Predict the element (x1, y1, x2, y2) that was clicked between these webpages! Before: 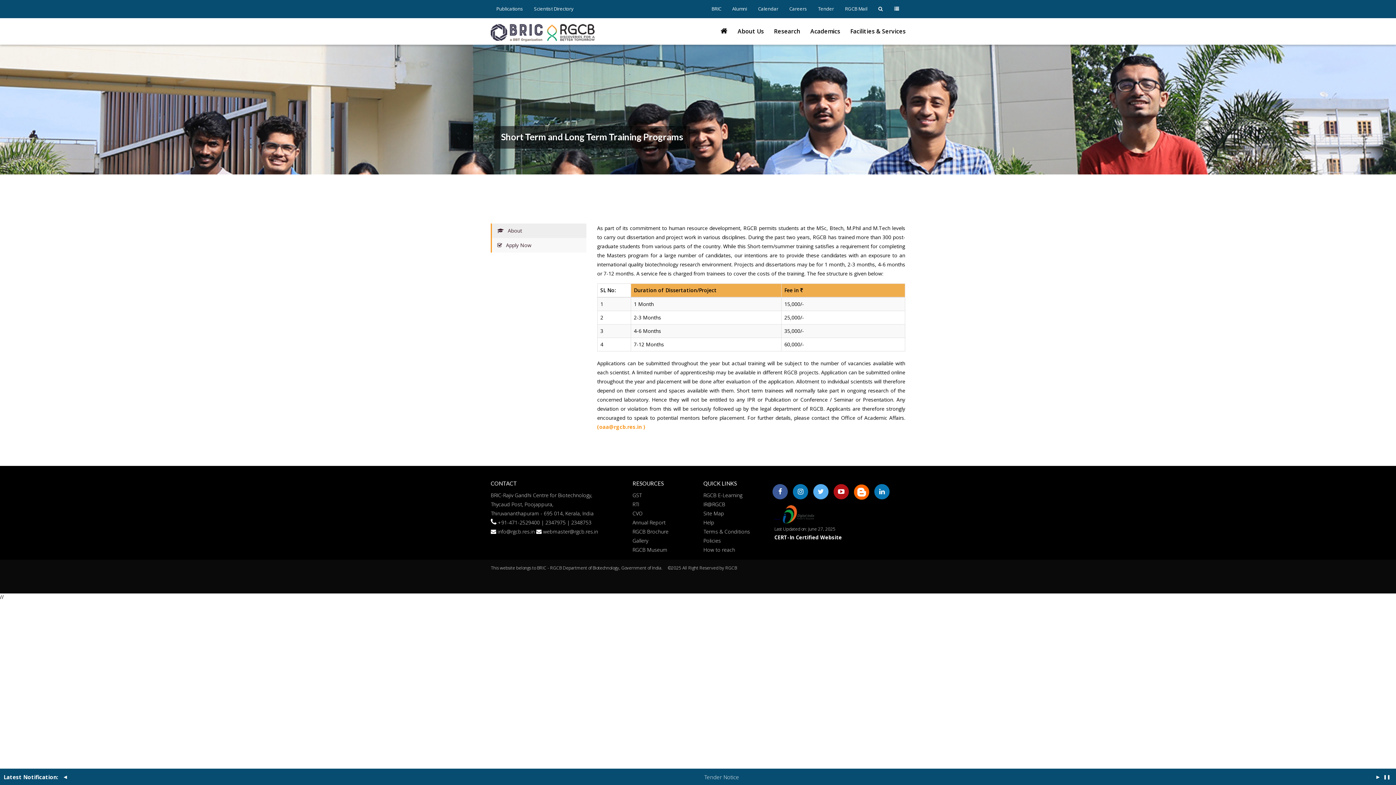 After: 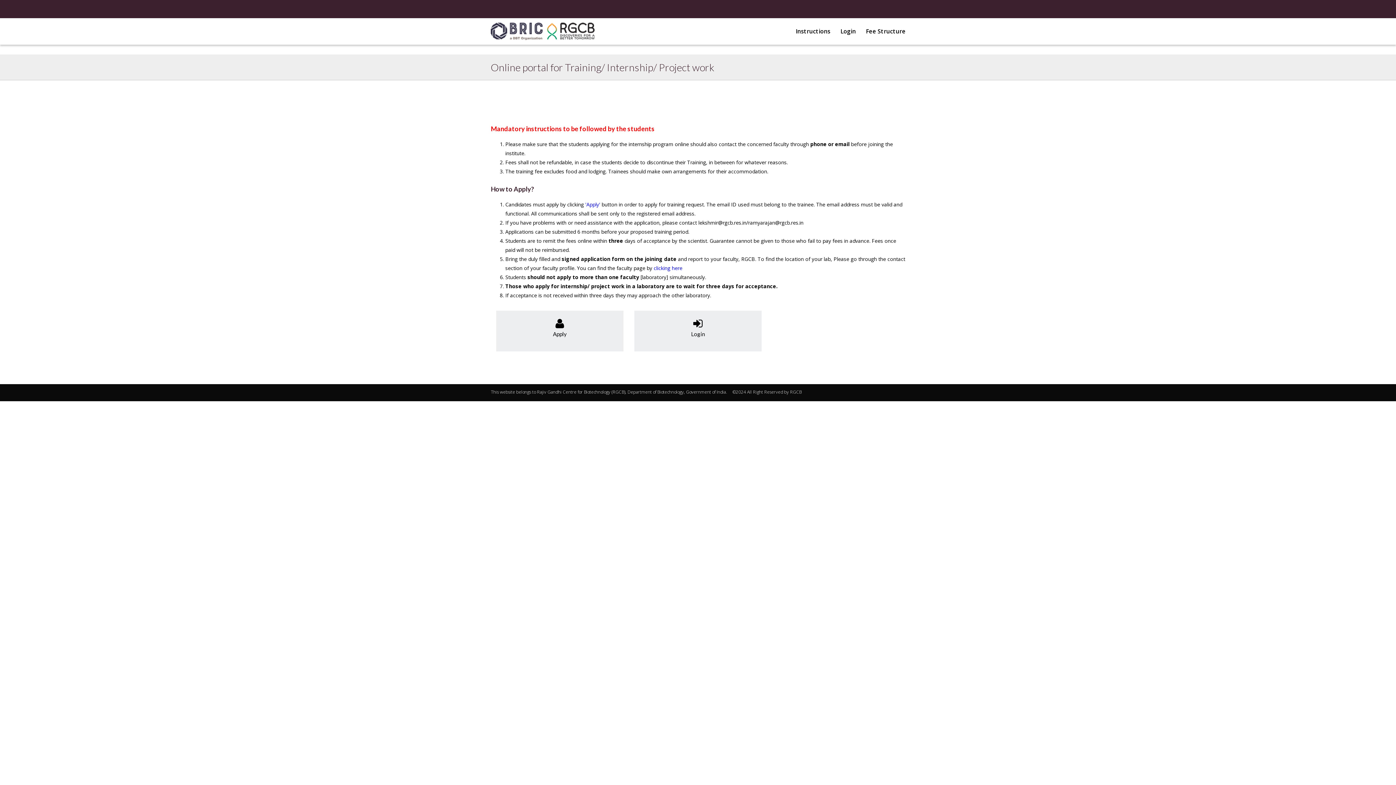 Action: label:  Apply Now bbox: (492, 238, 586, 252)